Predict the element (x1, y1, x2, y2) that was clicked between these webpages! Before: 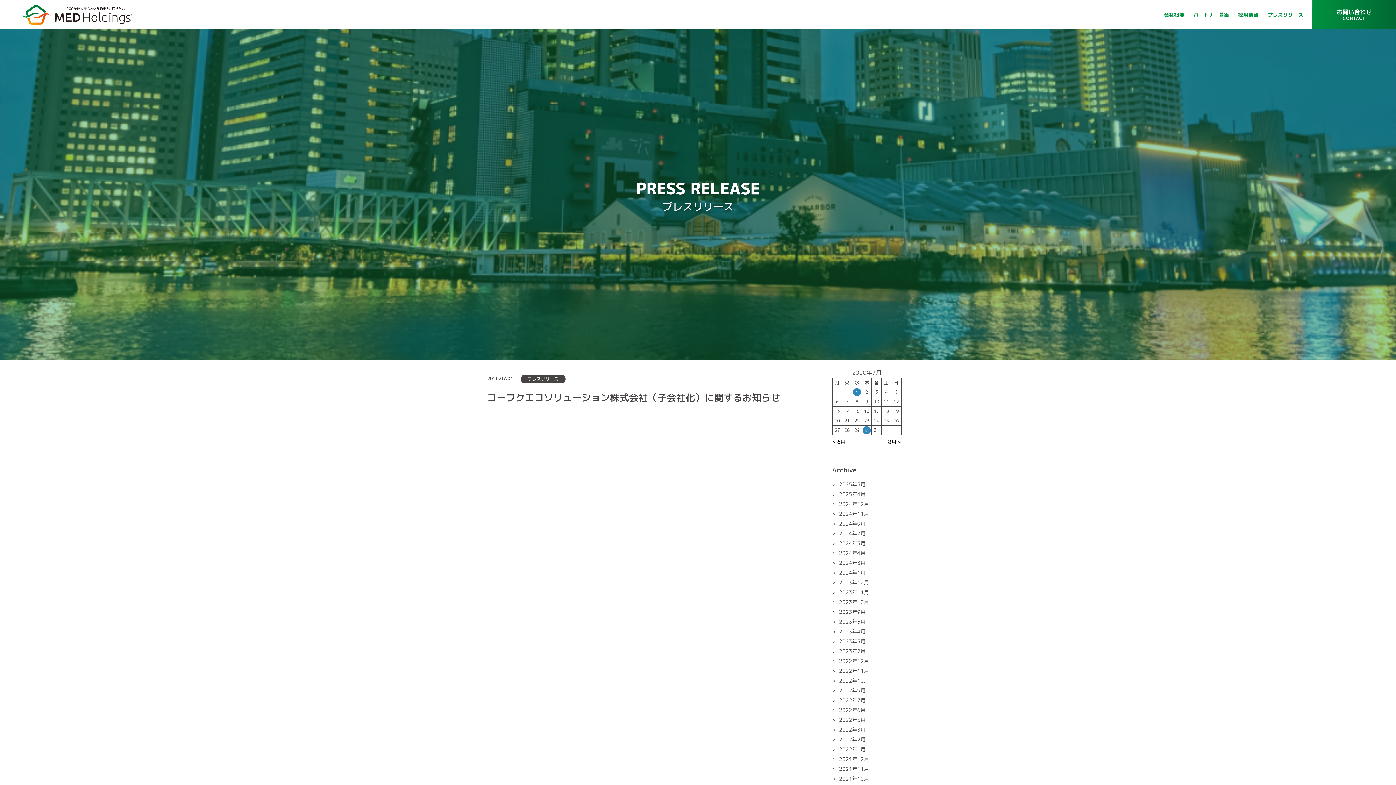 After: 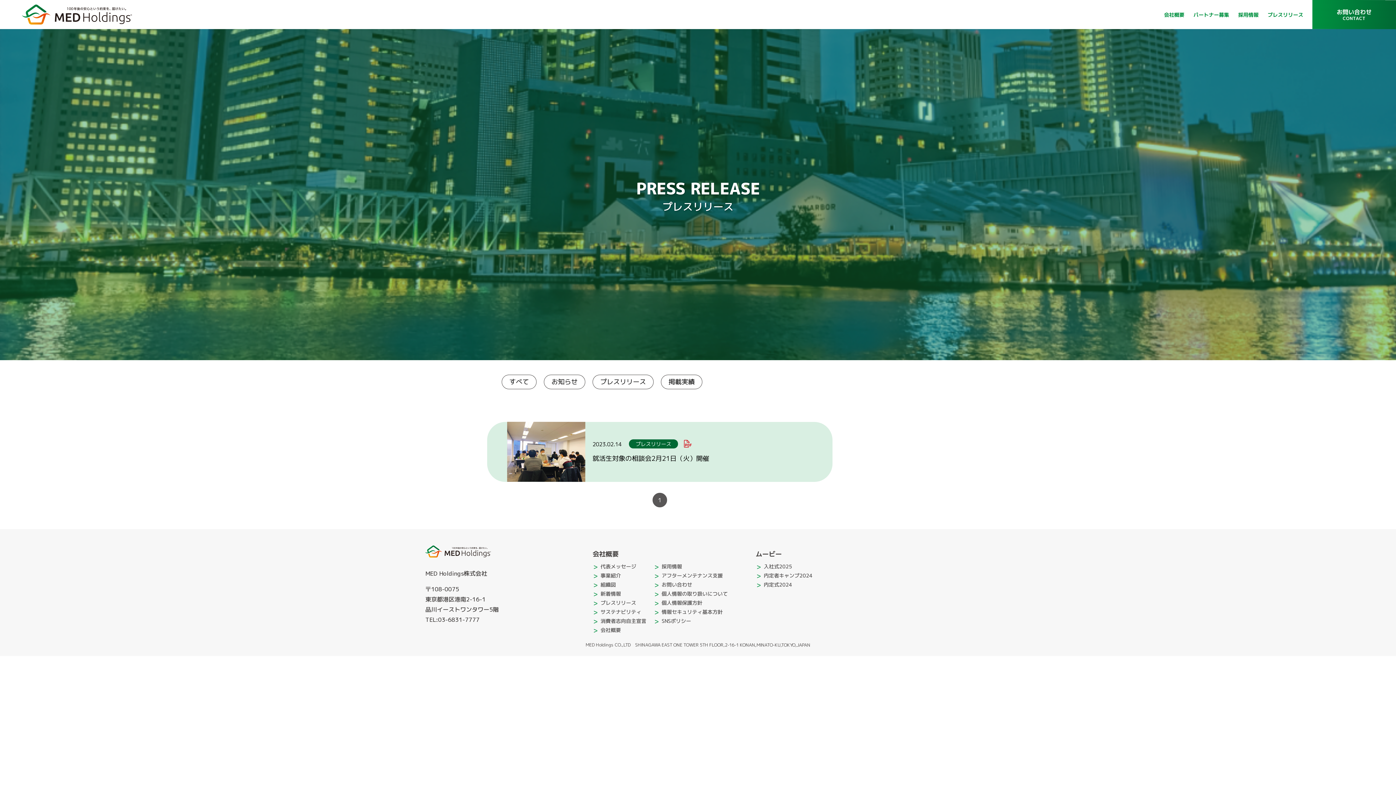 Action: label: 2023年2月 bbox: (832, 646, 901, 655)